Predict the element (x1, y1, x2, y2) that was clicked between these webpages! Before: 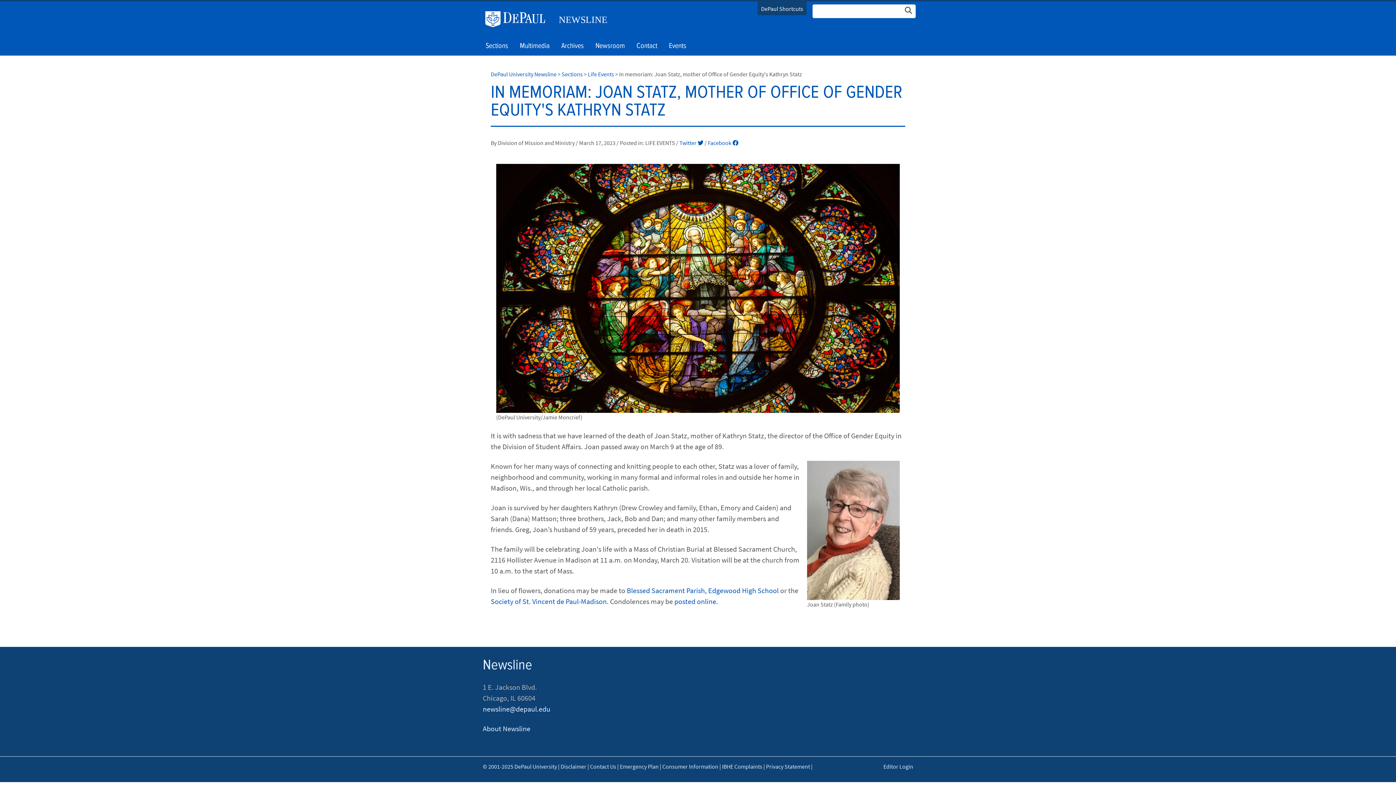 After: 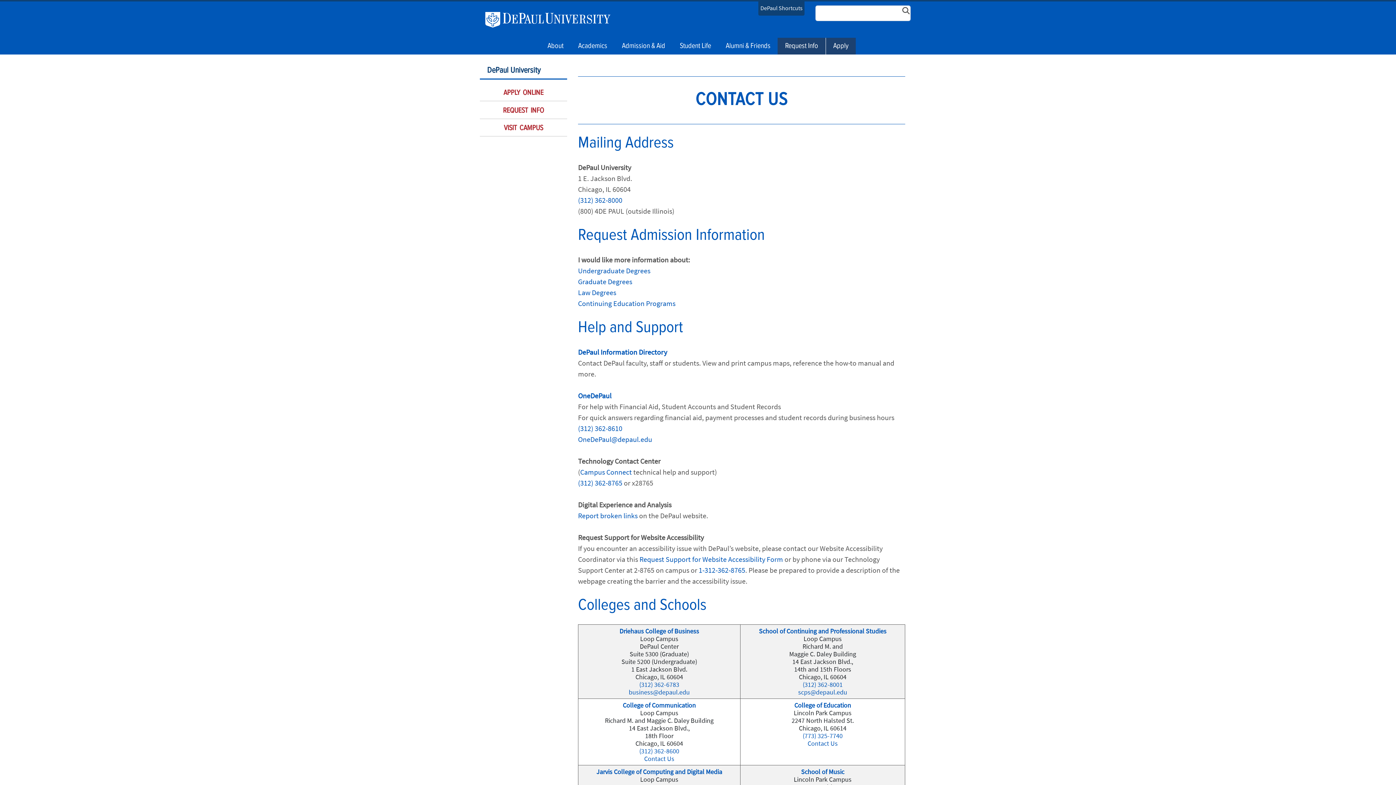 Action: label: Contact Us bbox: (590, 763, 616, 770)